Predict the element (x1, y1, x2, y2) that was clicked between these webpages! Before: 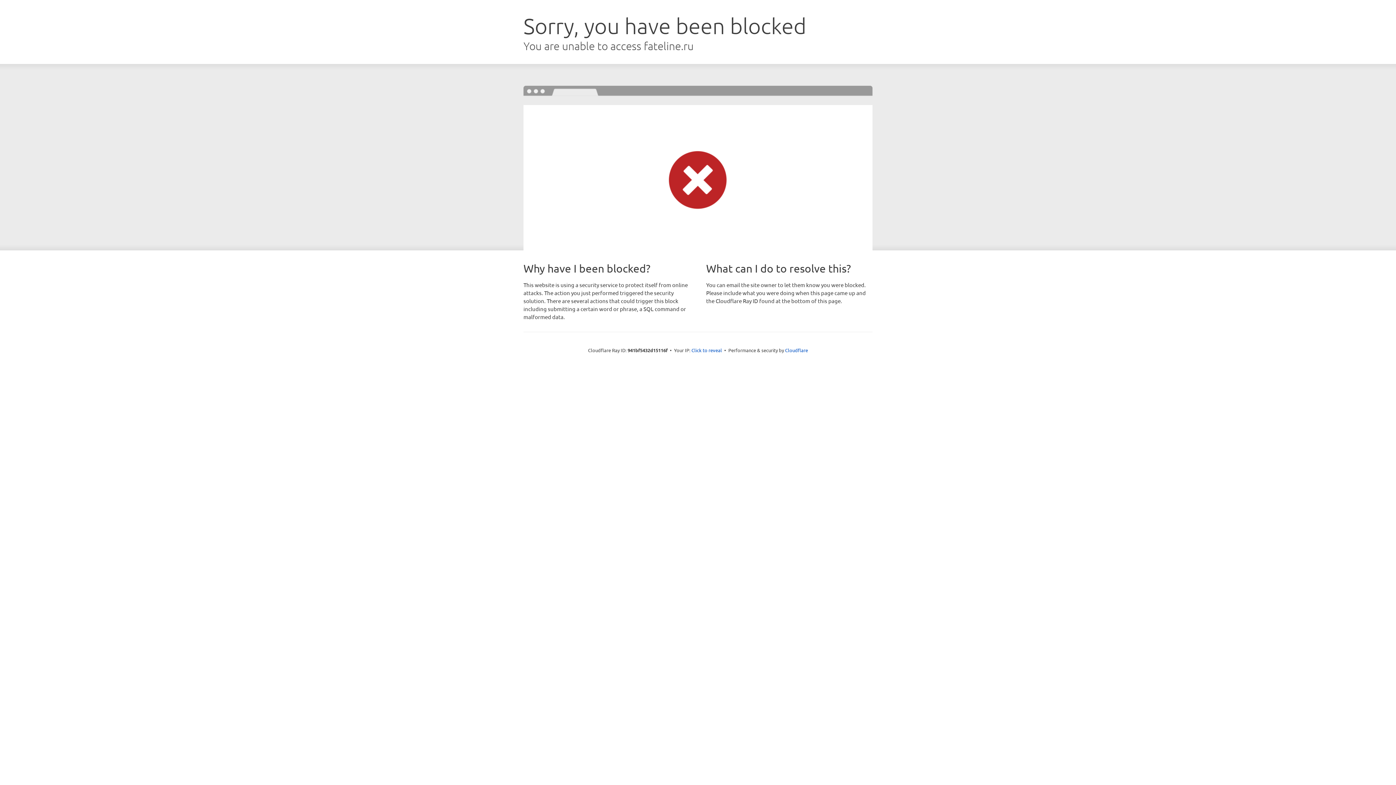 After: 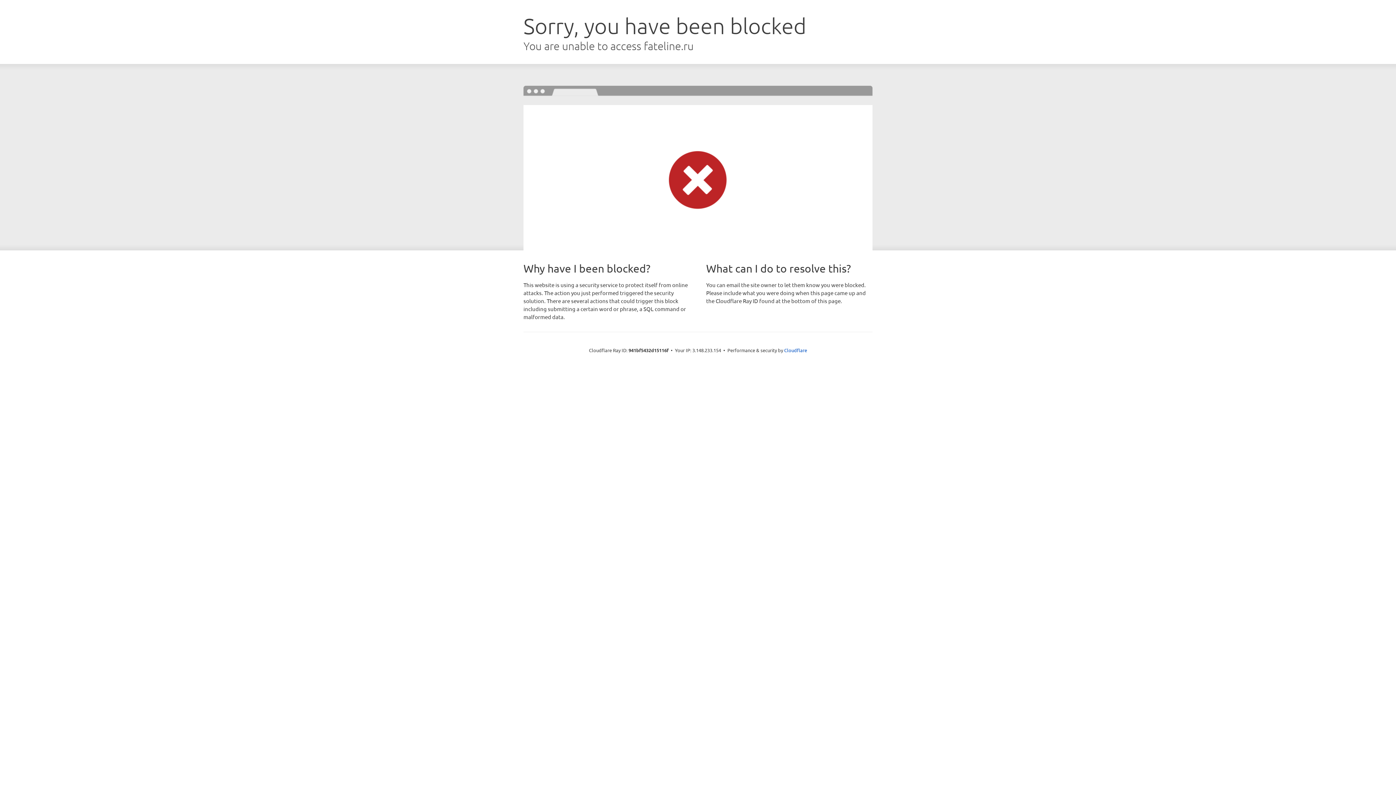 Action: label: Click to reveal bbox: (691, 346, 722, 353)